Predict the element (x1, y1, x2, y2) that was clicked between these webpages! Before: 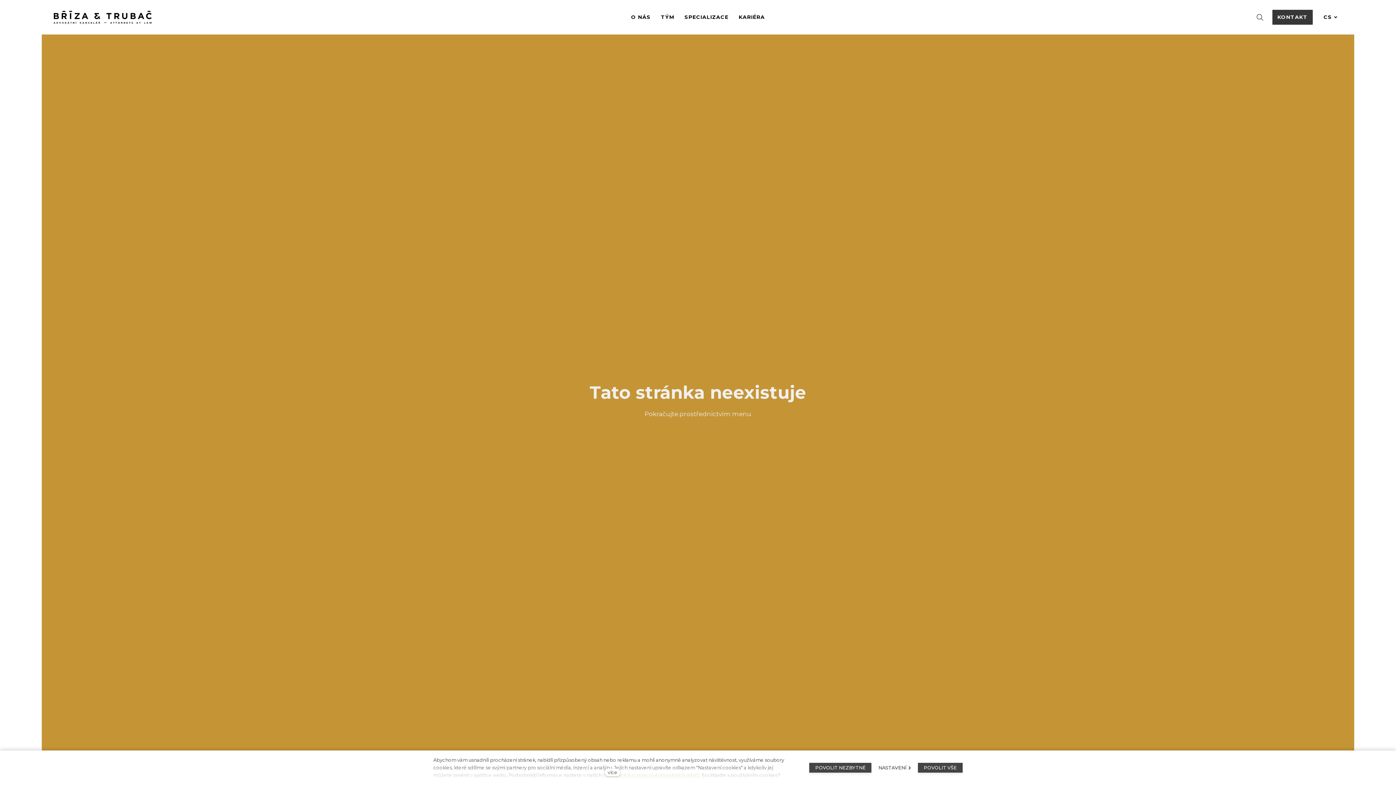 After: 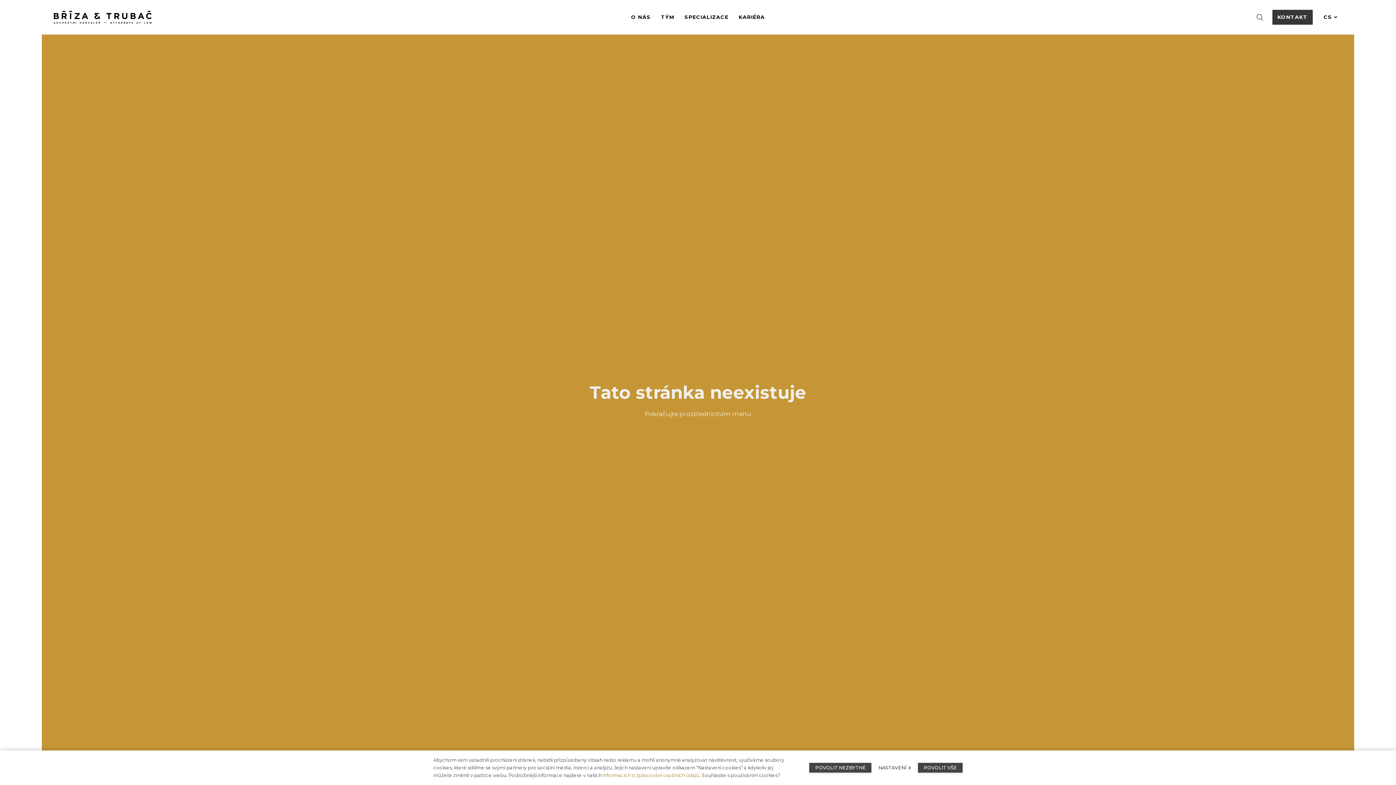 Action: label: více bbox: (604, 769, 620, 776)